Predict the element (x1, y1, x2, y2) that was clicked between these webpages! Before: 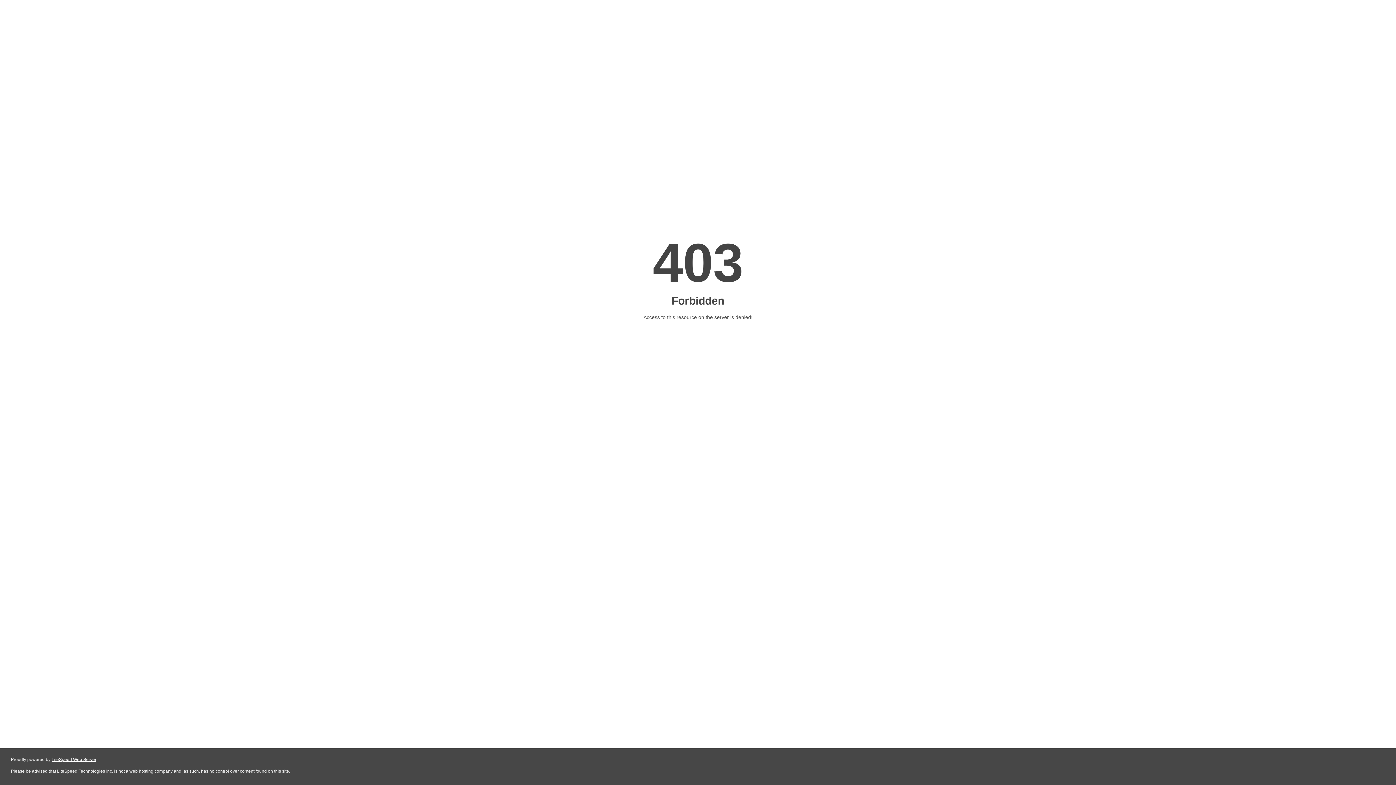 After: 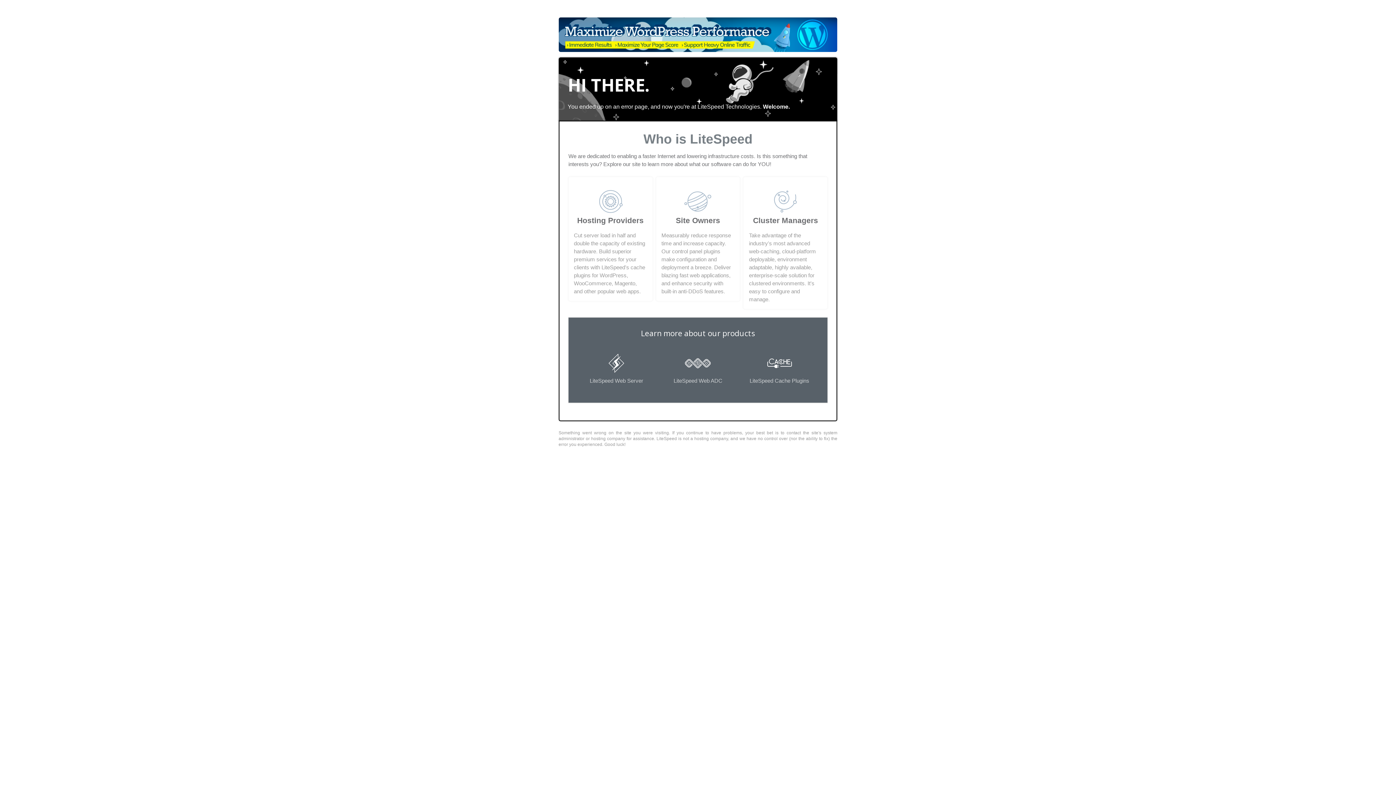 Action: bbox: (51, 757, 96, 762) label: LiteSpeed Web Server